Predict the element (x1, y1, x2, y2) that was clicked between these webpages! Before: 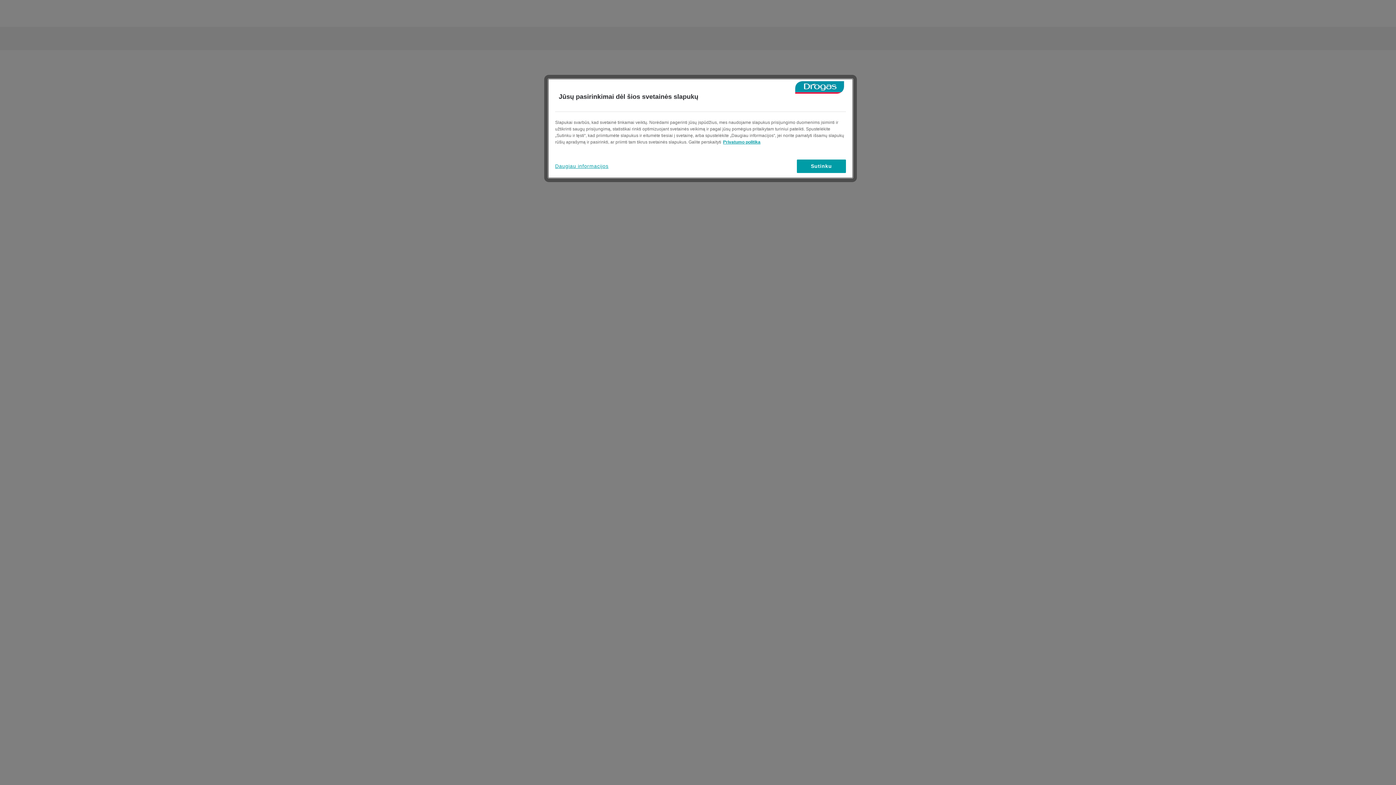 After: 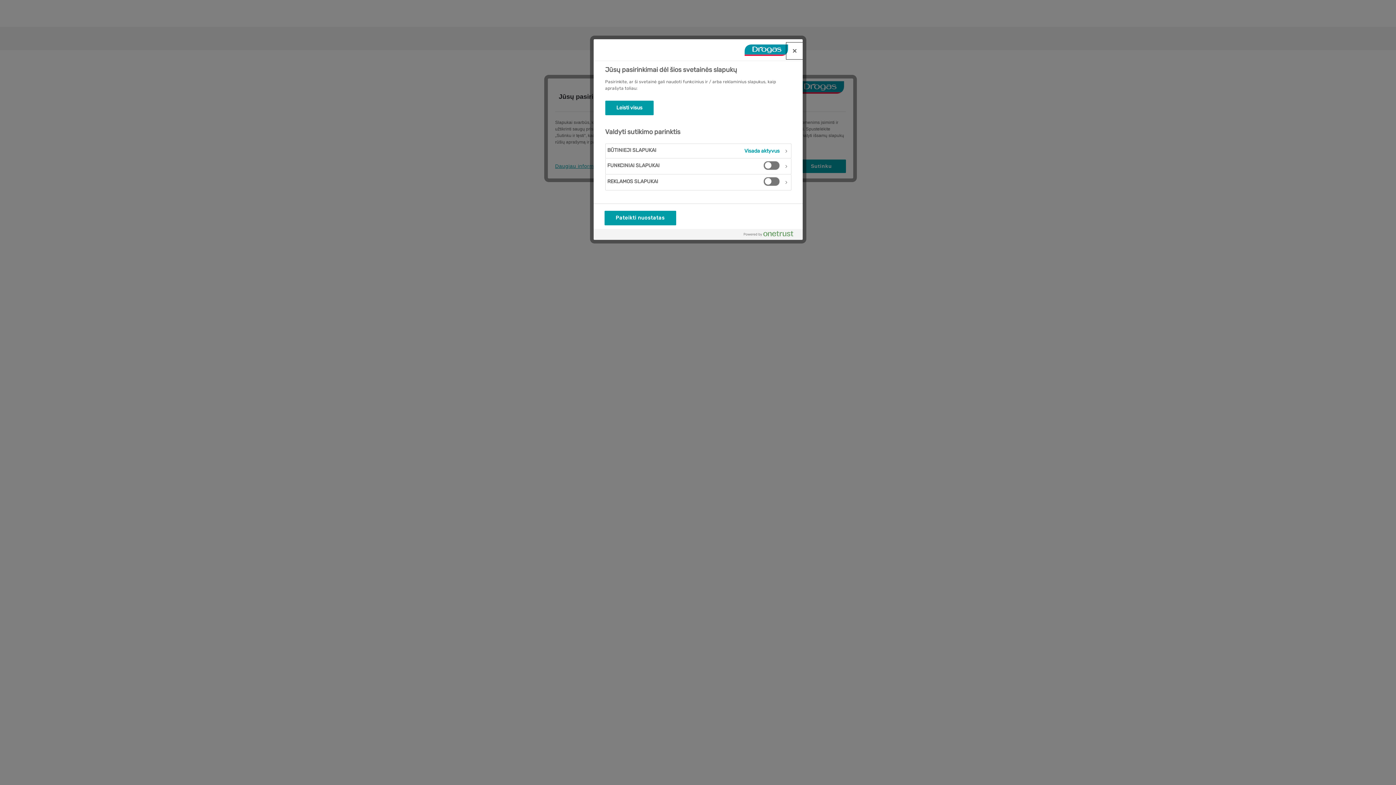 Action: label: Daugiau informacijos bbox: (555, 159, 608, 173)